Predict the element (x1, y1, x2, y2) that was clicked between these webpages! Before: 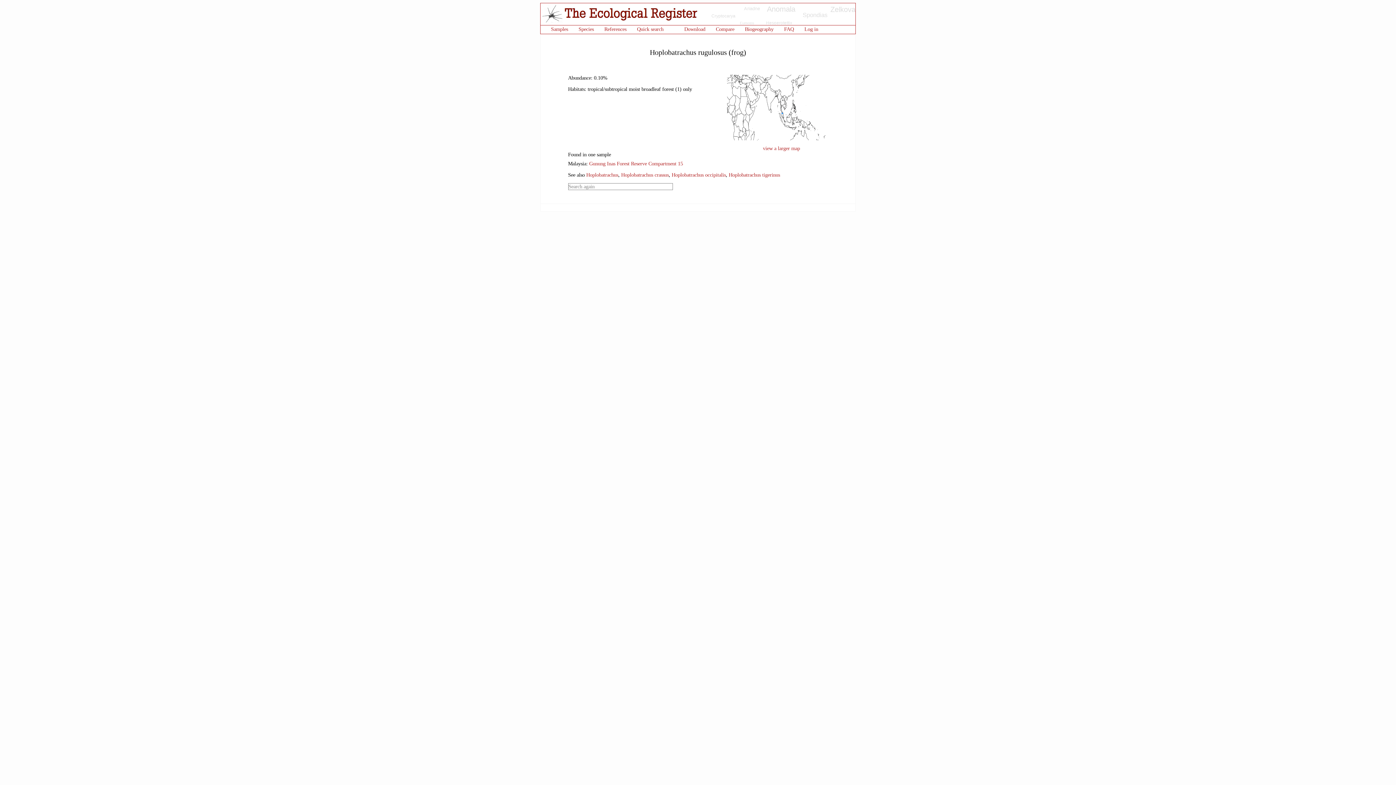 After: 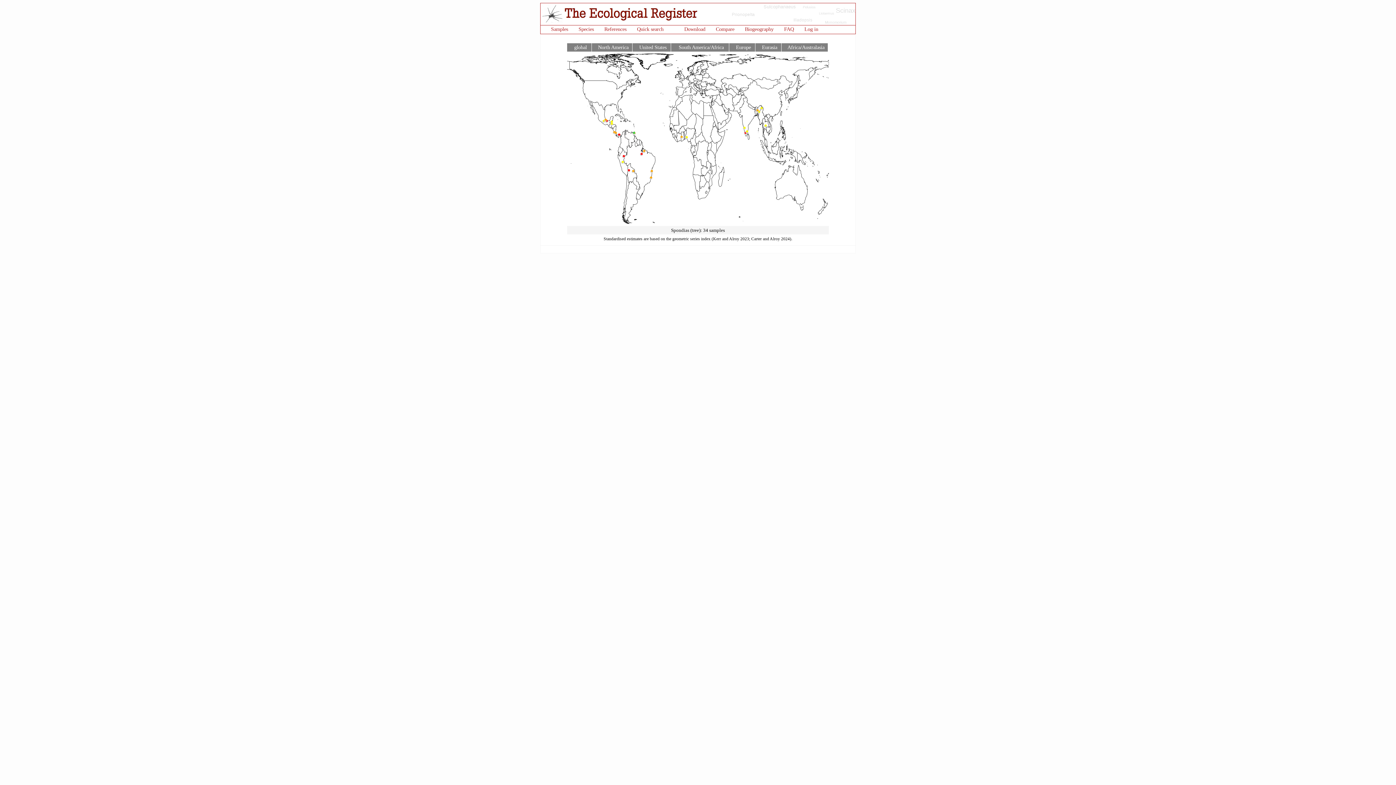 Action: bbox: (802, 11, 827, 18) label: Spondias